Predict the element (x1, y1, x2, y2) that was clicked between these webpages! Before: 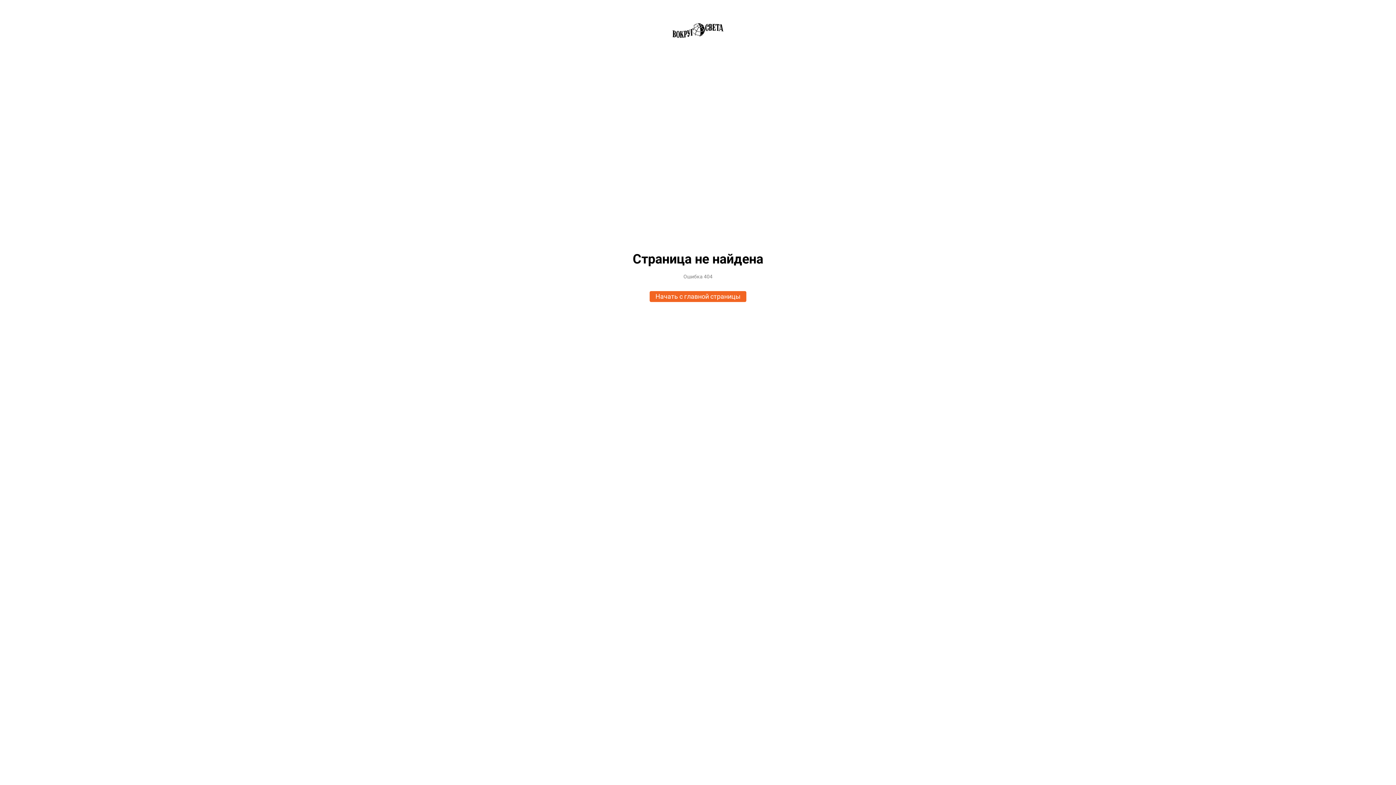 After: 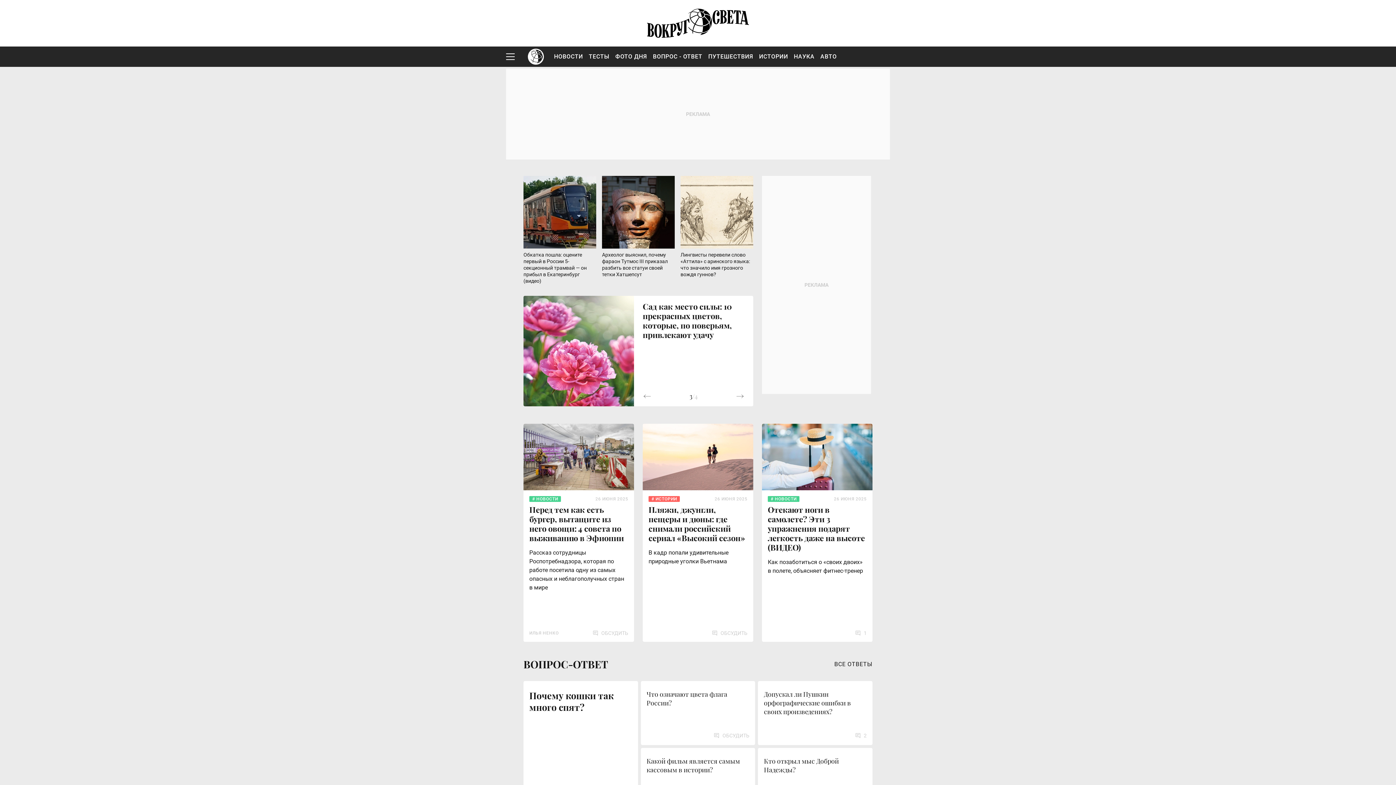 Action: bbox: (652, 32, 743, 38)